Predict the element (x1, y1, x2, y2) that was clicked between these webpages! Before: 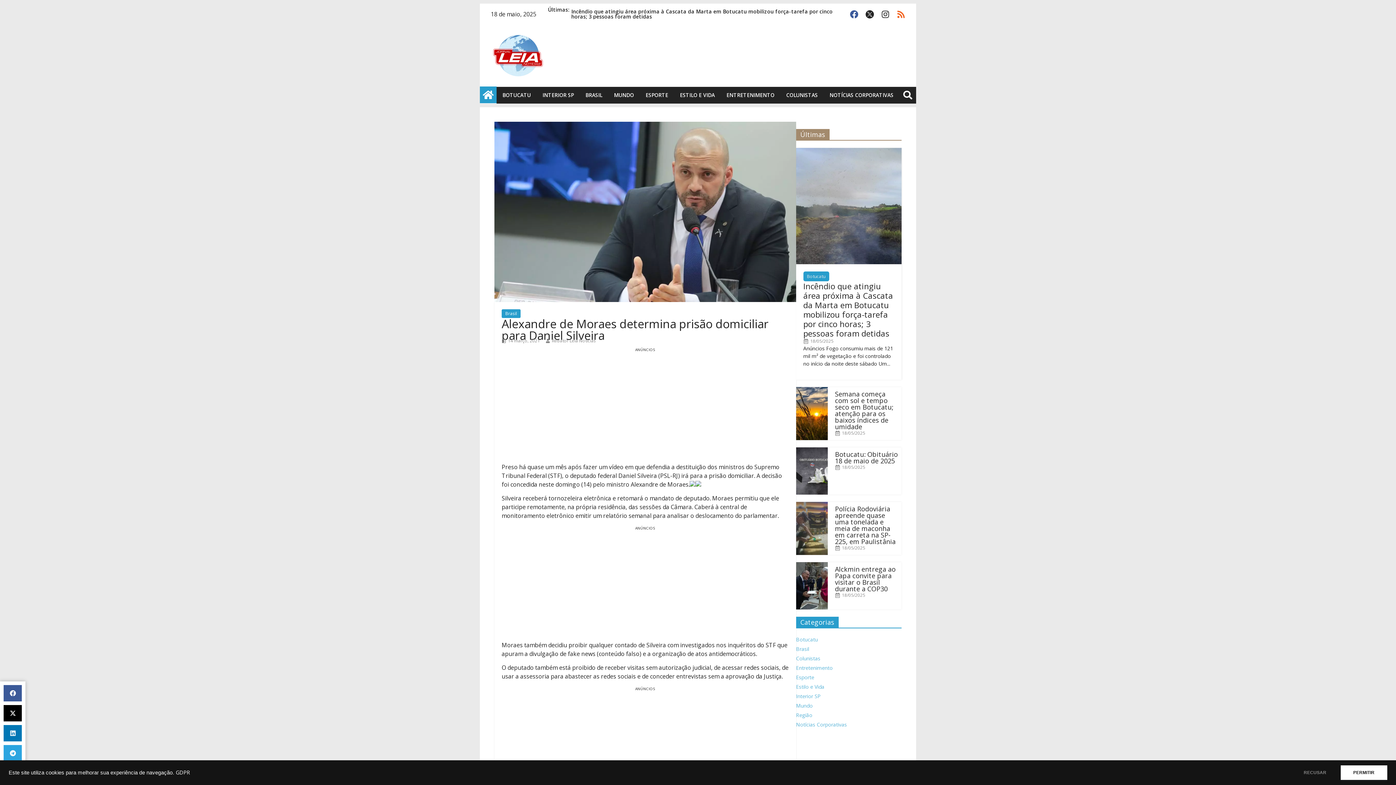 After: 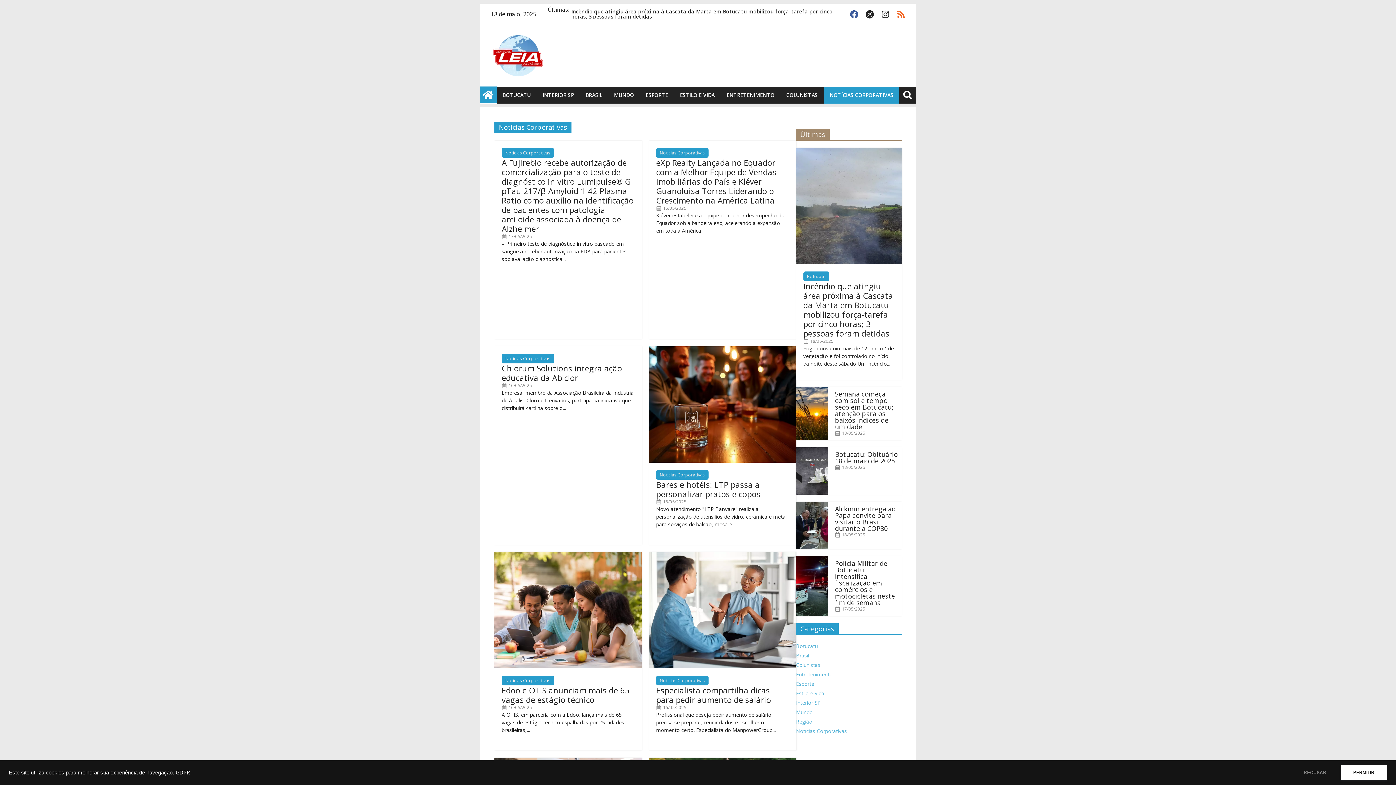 Action: label: NOTÍCIAS CORPORATIVAS bbox: (823, 86, 899, 103)